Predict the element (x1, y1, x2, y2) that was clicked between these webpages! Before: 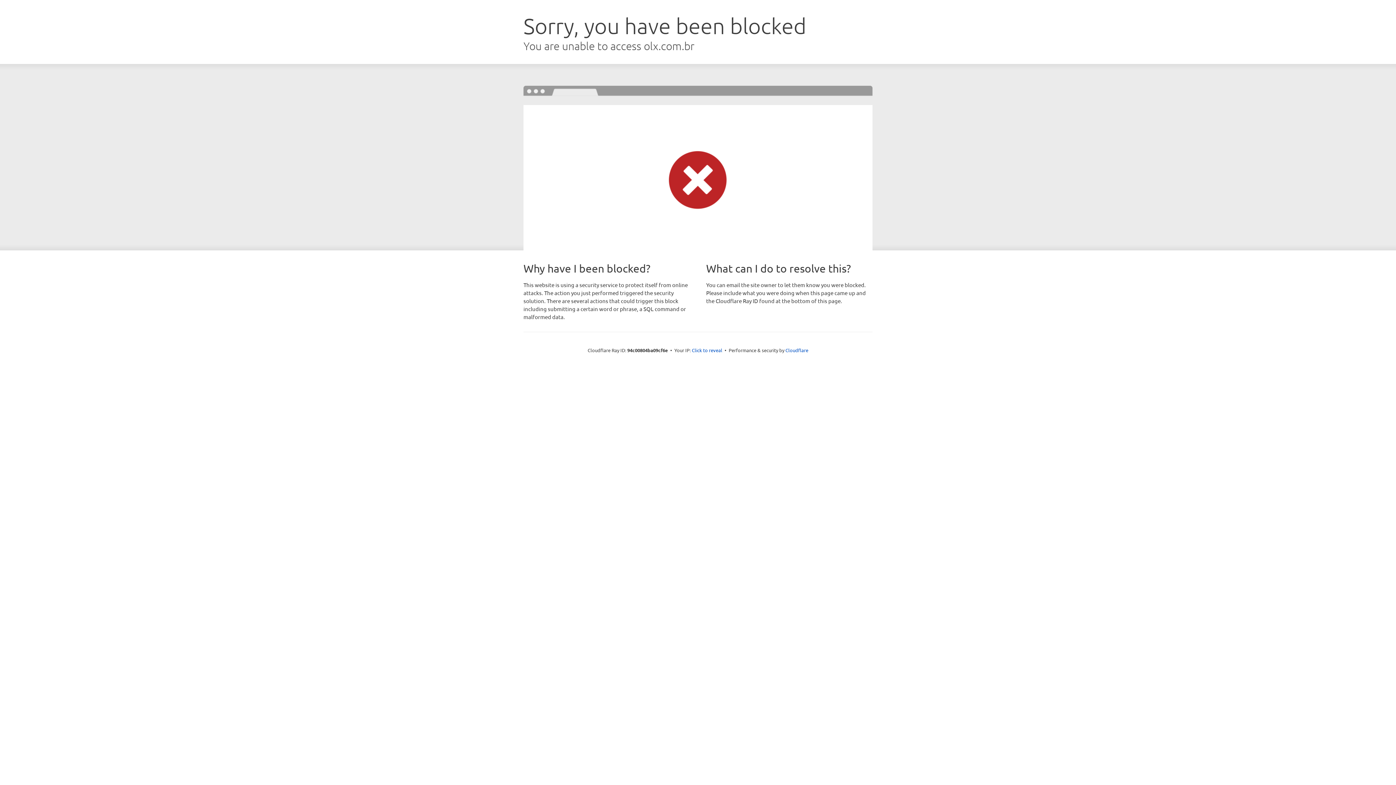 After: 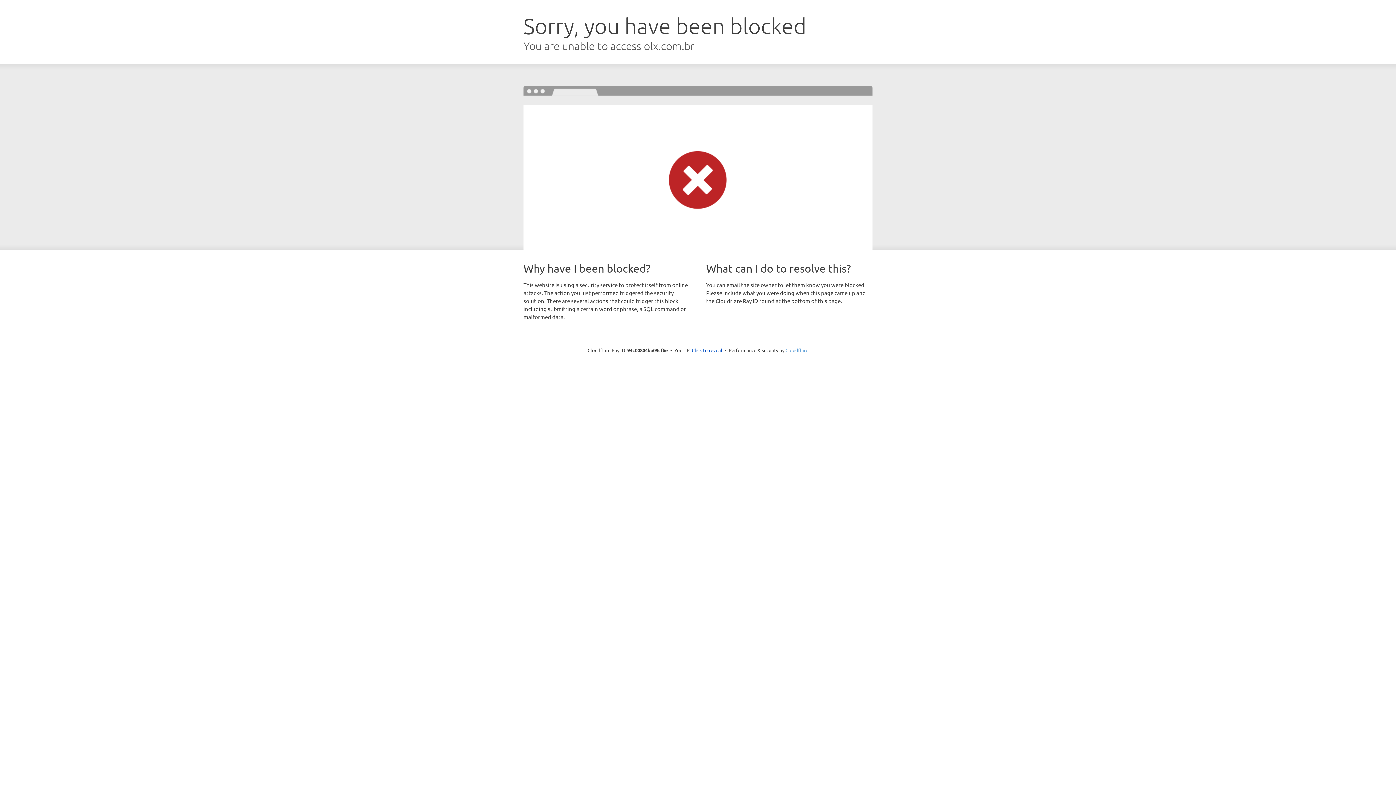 Action: bbox: (785, 347, 808, 353) label: Cloudflare